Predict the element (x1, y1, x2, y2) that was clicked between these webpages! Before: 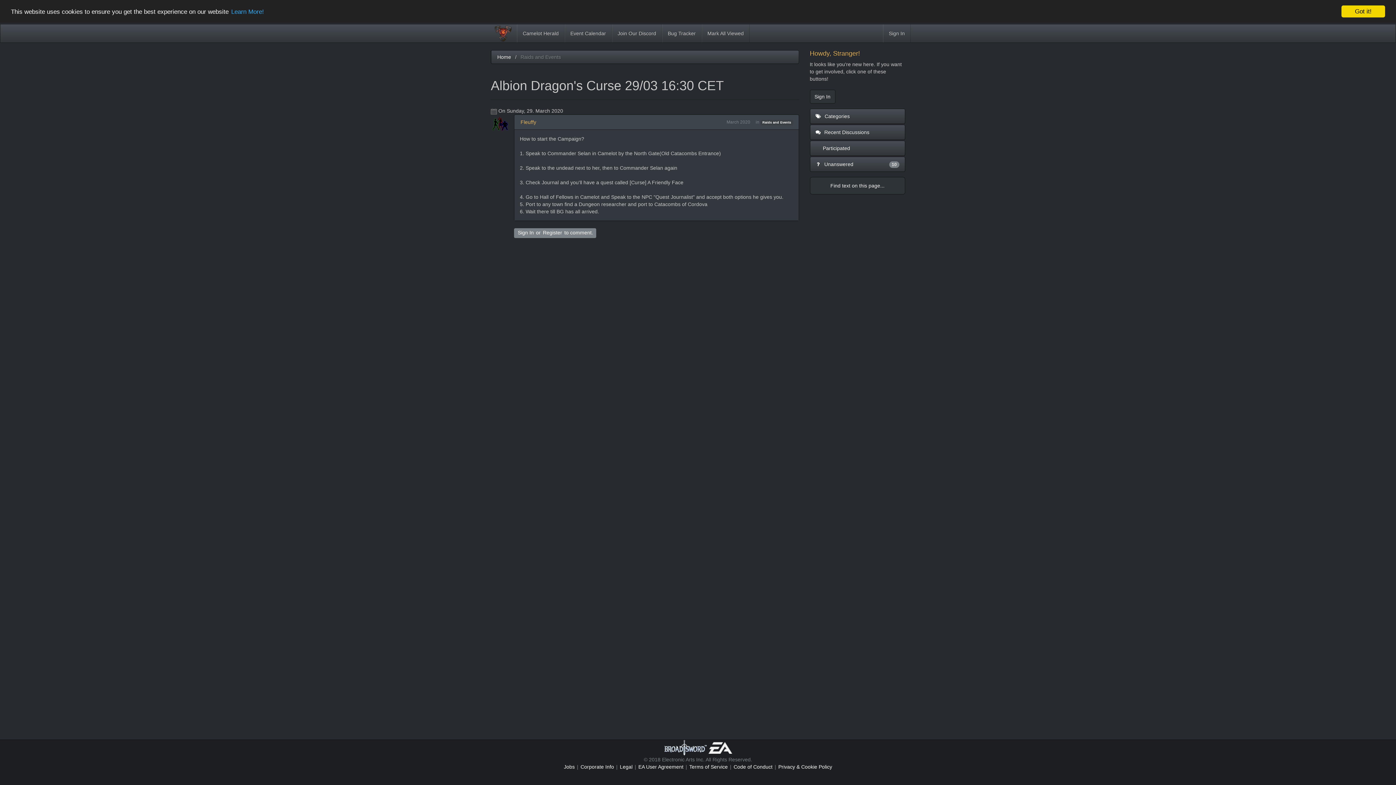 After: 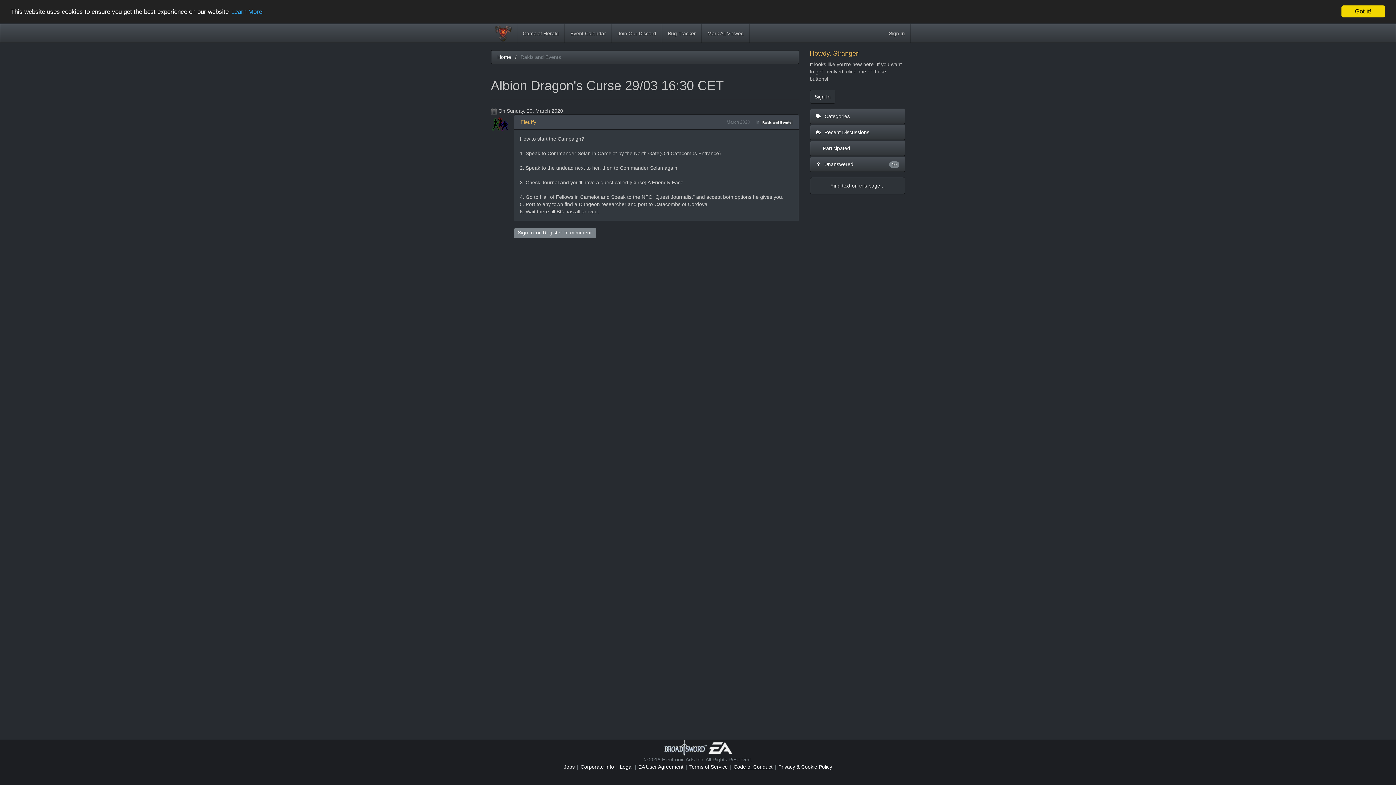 Action: bbox: (733, 763, 773, 770) label: Code of Conduct